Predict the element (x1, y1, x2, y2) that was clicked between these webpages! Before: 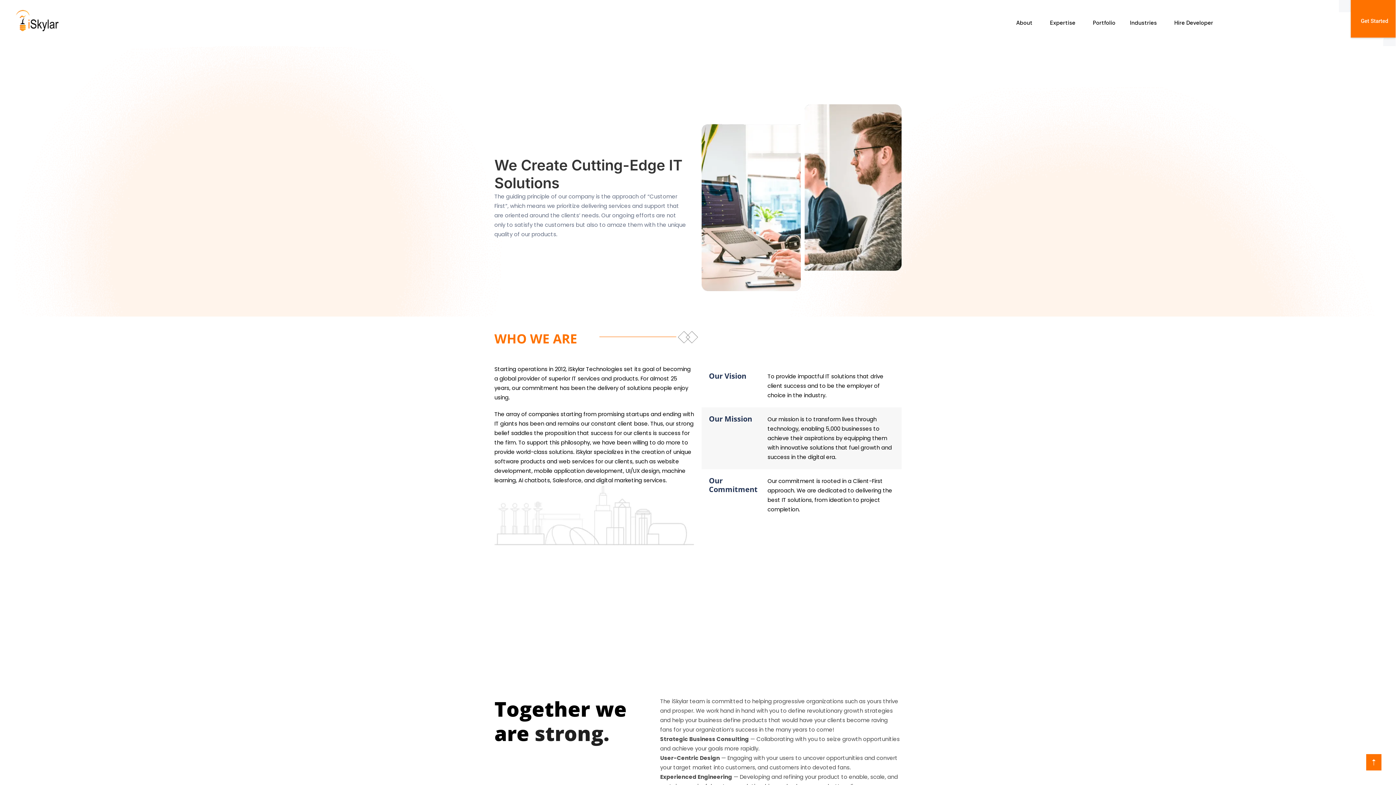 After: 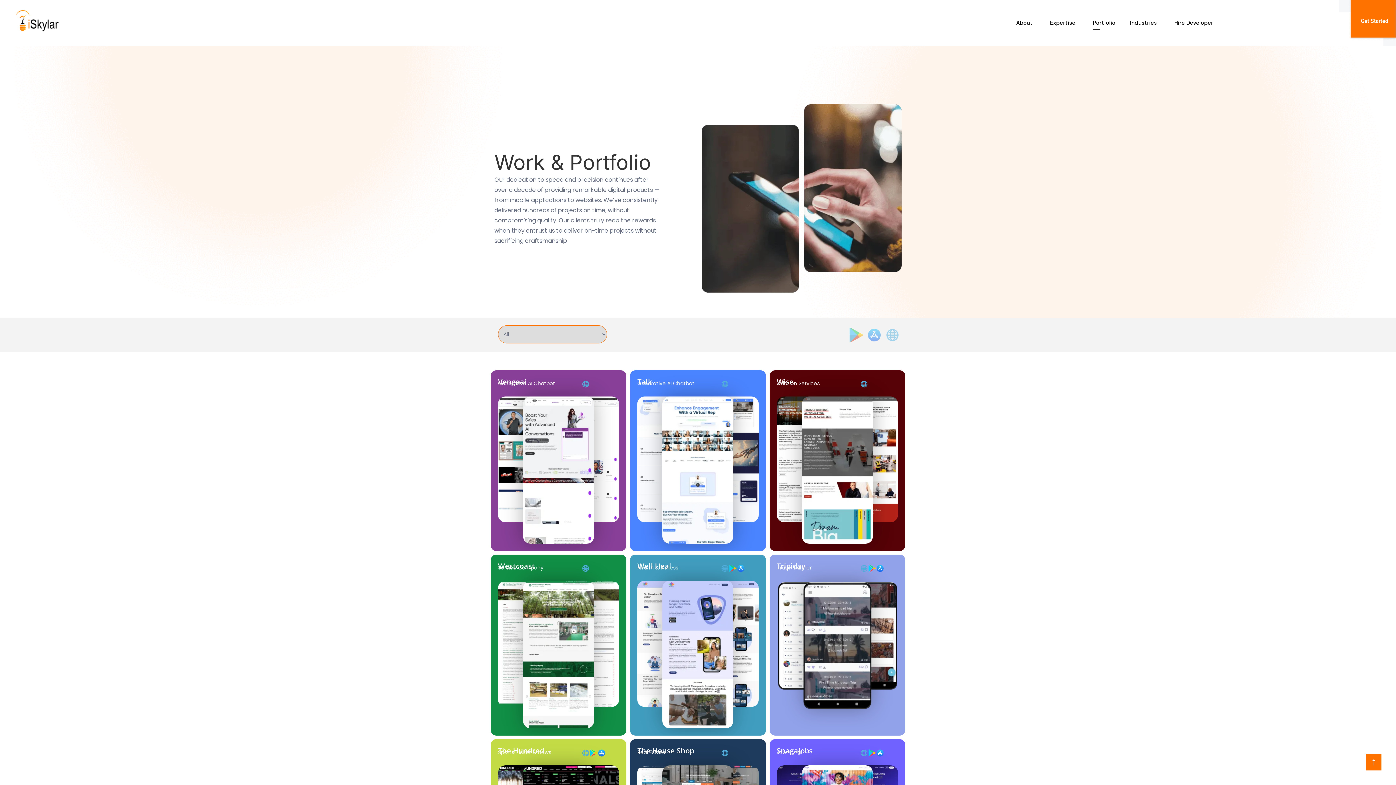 Action: label: Portfolio bbox: (1093, 16, 1115, 29)